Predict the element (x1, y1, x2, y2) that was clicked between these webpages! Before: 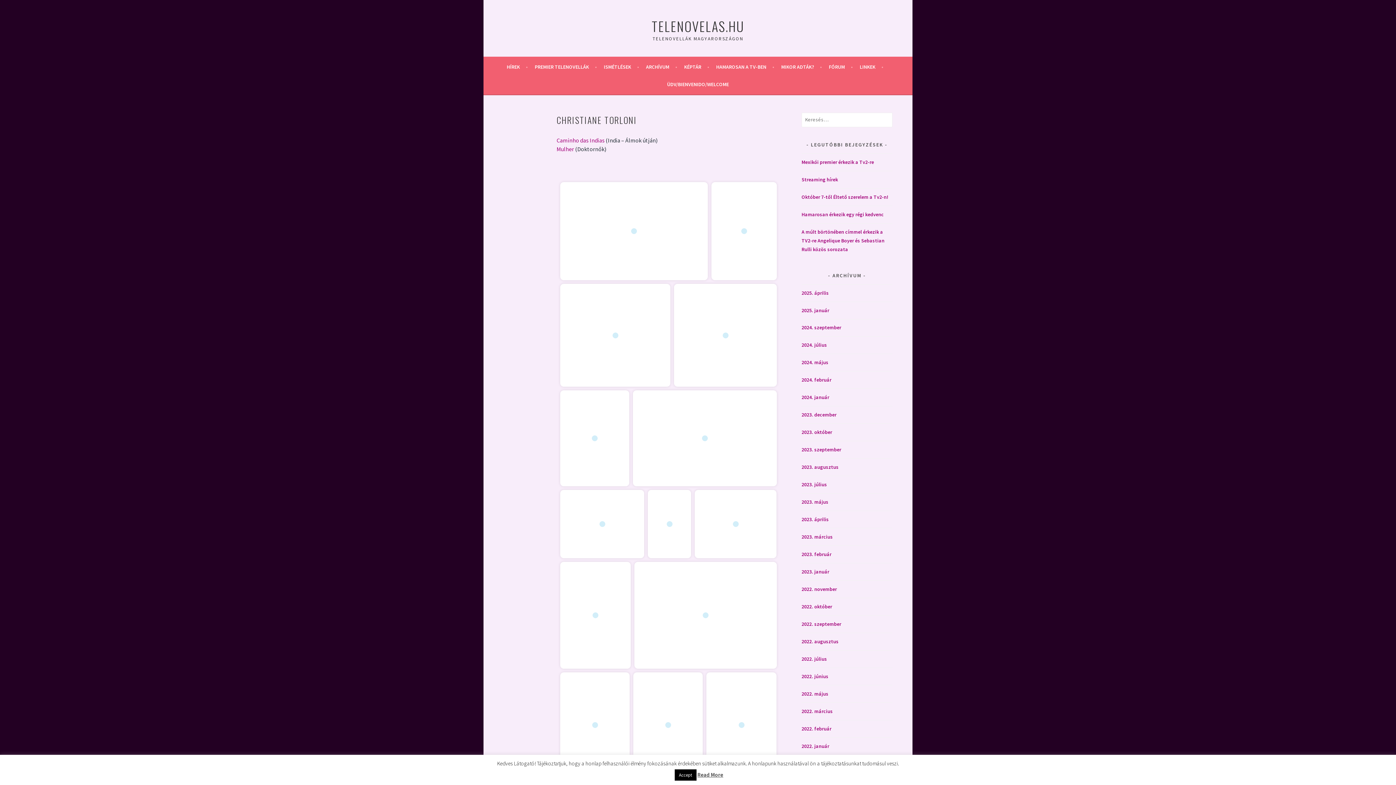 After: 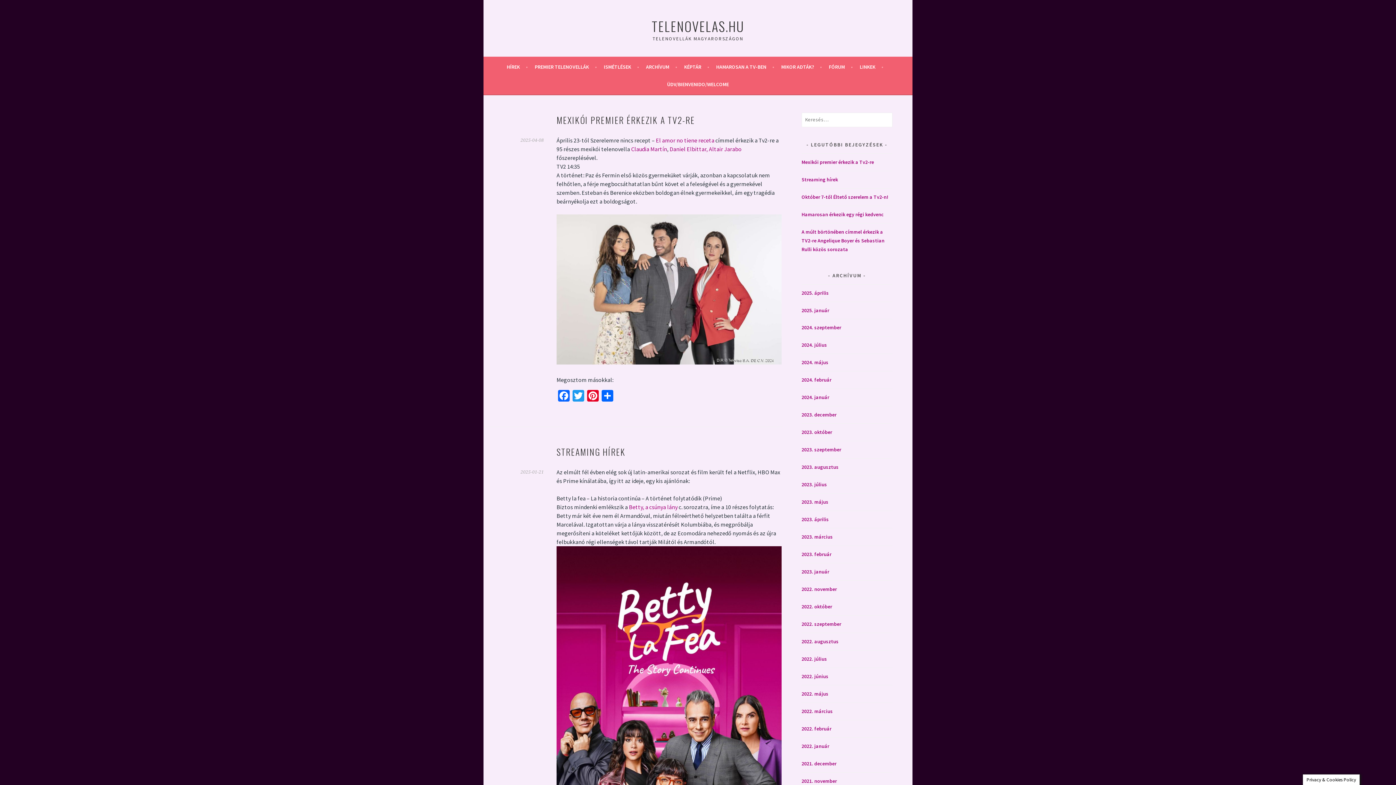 Action: bbox: (652, 16, 744, 35) label: TELENOVELAS.HU